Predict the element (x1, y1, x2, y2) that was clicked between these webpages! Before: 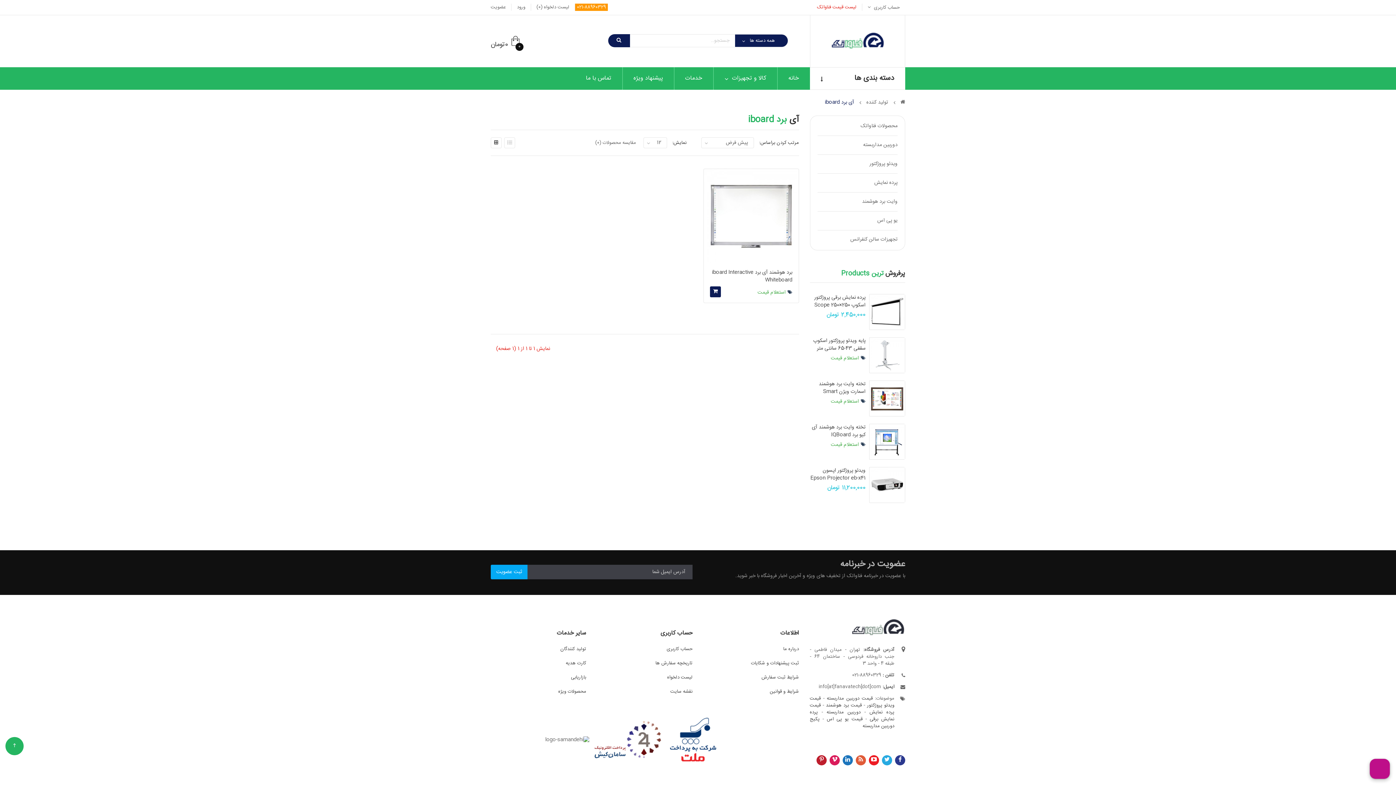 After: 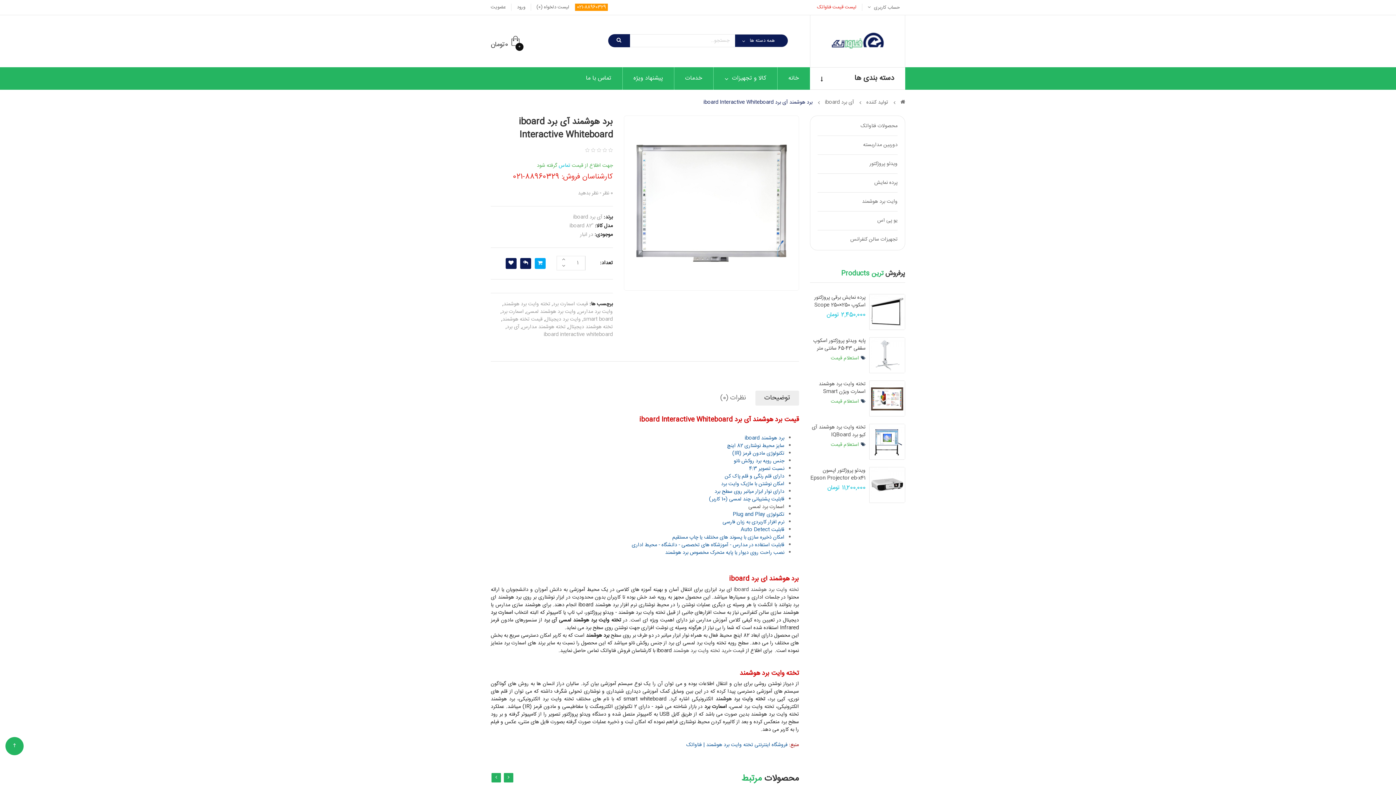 Action: bbox: (704, 169, 798, 263)